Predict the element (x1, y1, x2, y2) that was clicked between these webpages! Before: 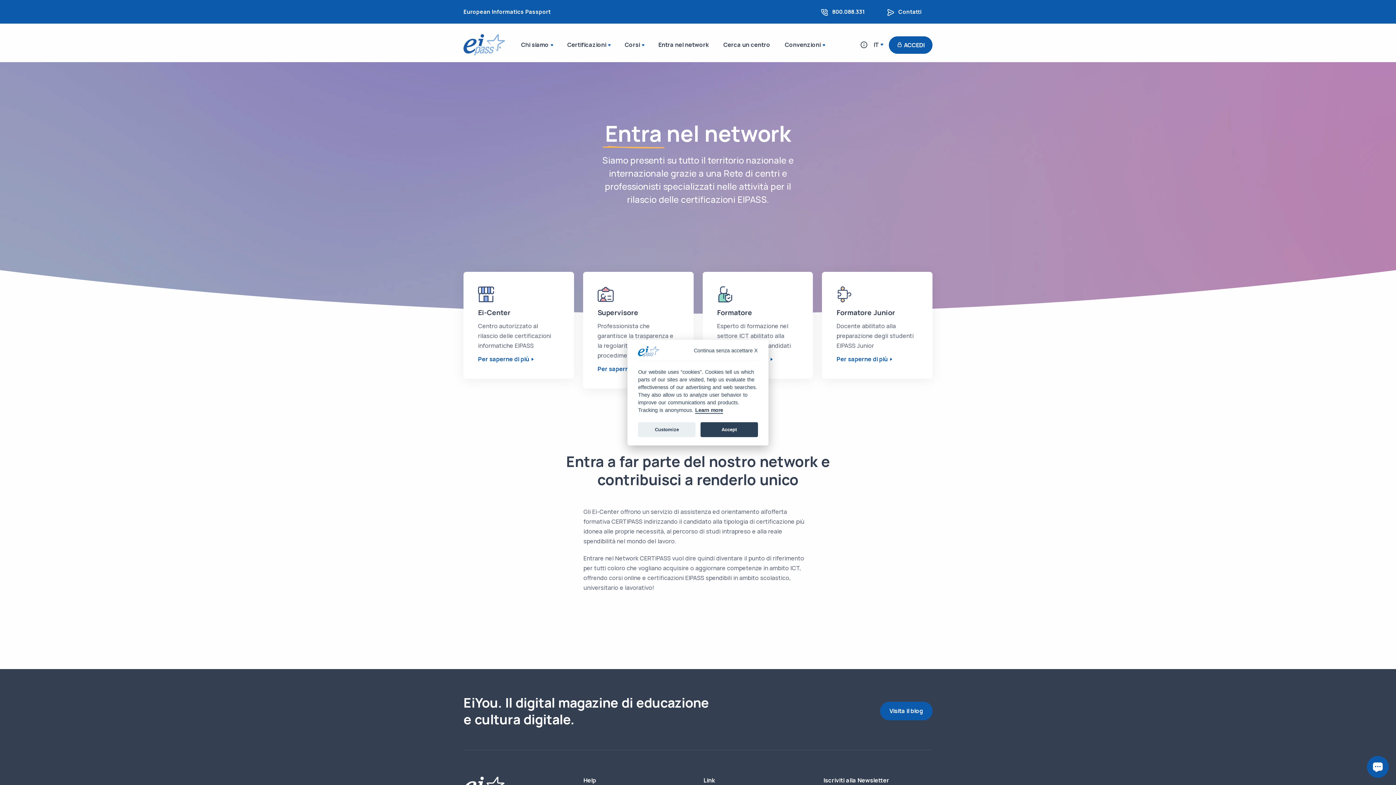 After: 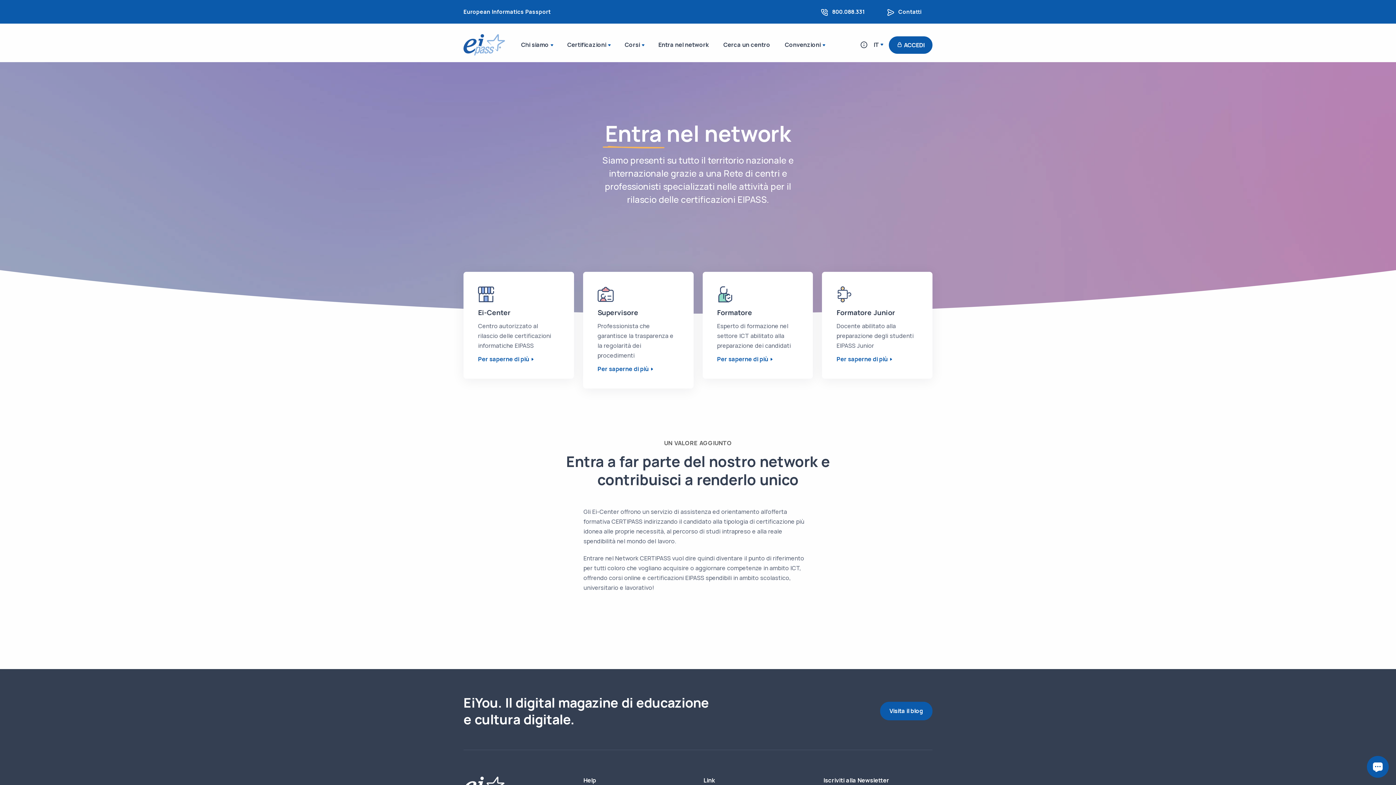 Action: bbox: (694, 347, 757, 354) label: Close